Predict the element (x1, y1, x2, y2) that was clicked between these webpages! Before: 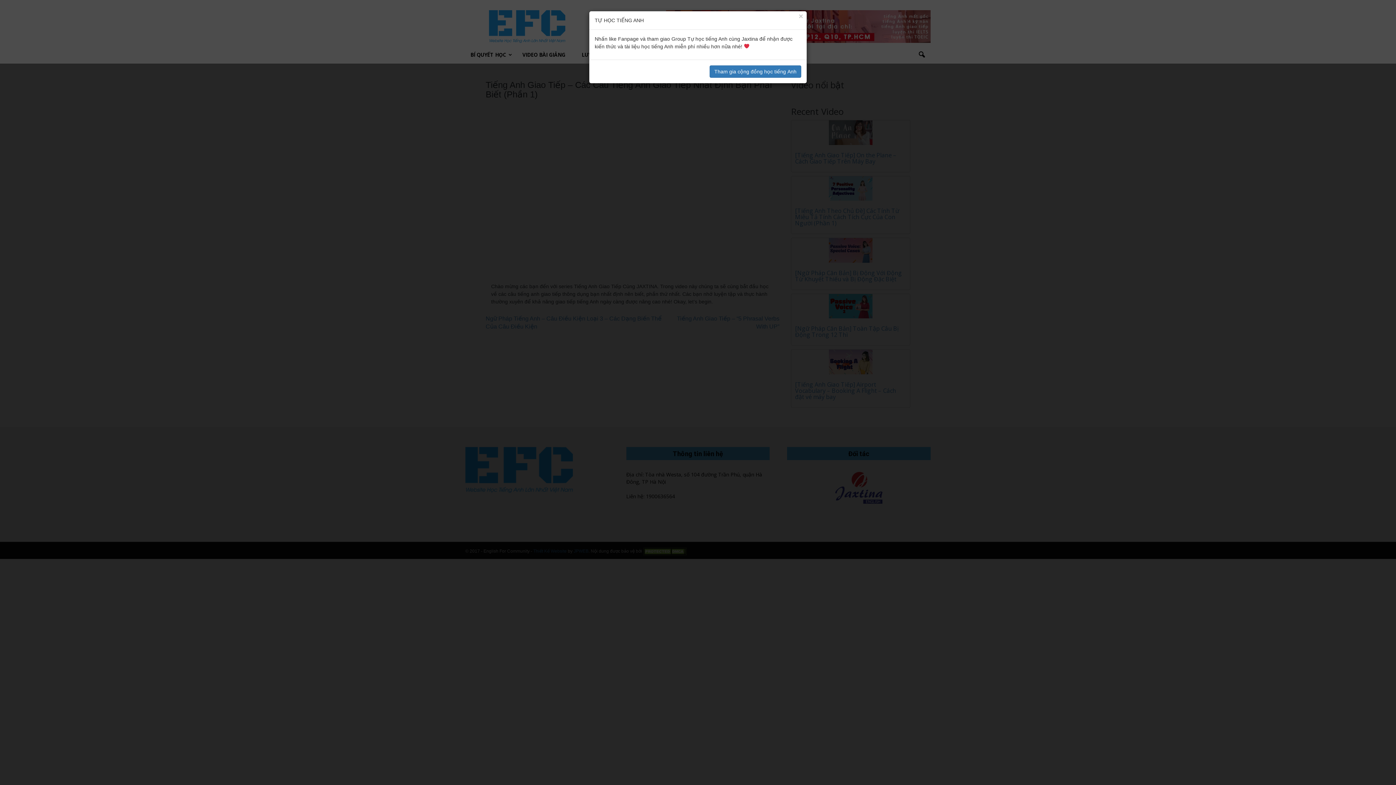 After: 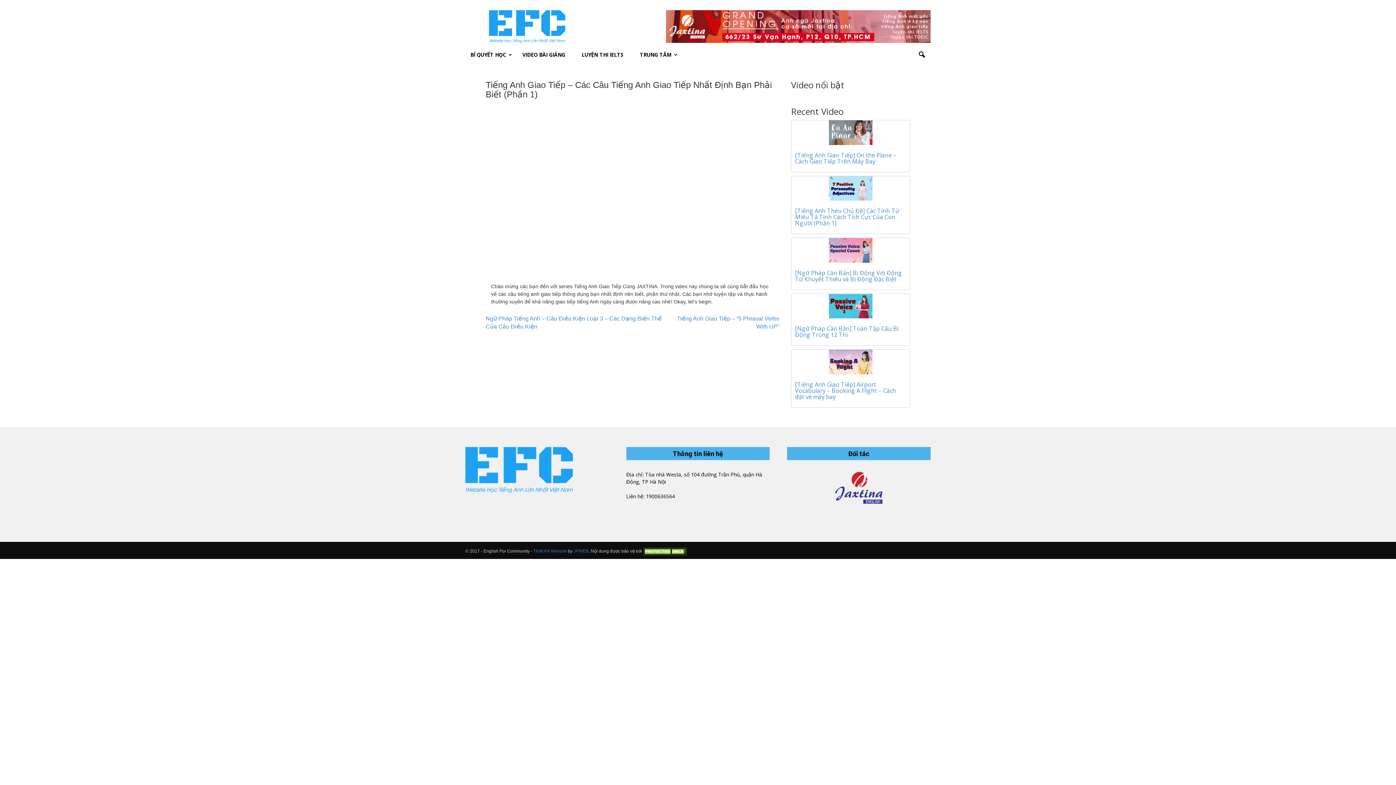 Action: label: Close bbox: (798, 12, 803, 20)